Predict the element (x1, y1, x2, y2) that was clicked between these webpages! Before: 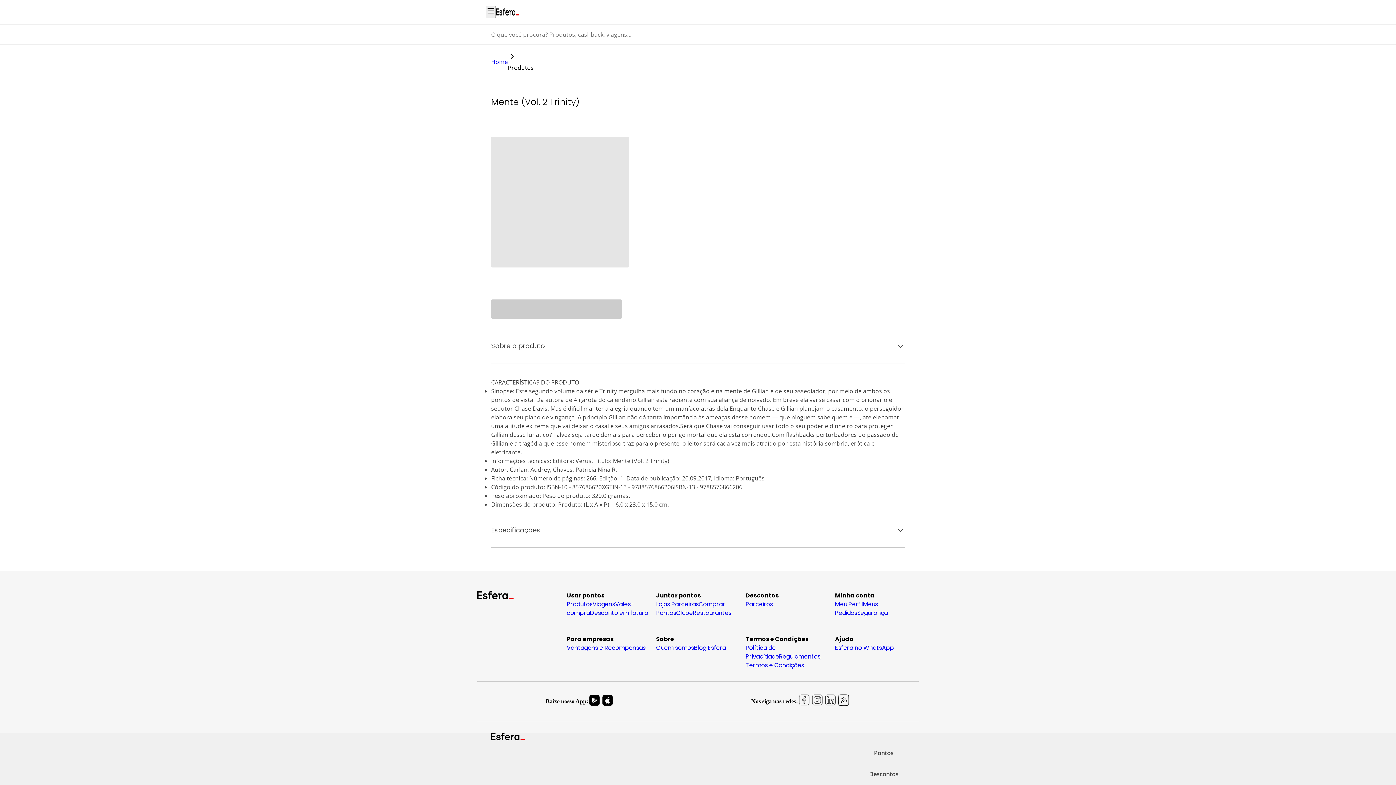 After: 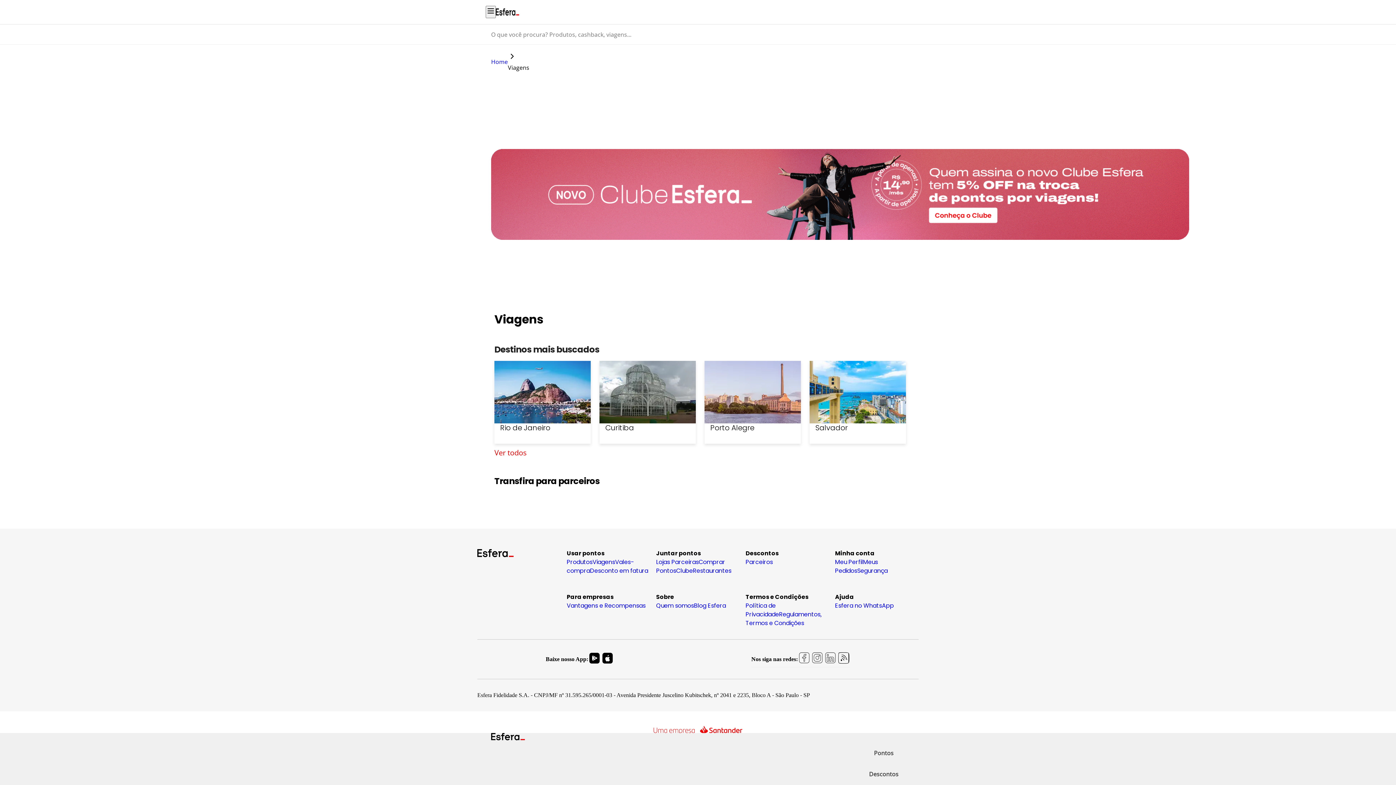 Action: bbox: (592, 600, 615, 608) label: Viagens